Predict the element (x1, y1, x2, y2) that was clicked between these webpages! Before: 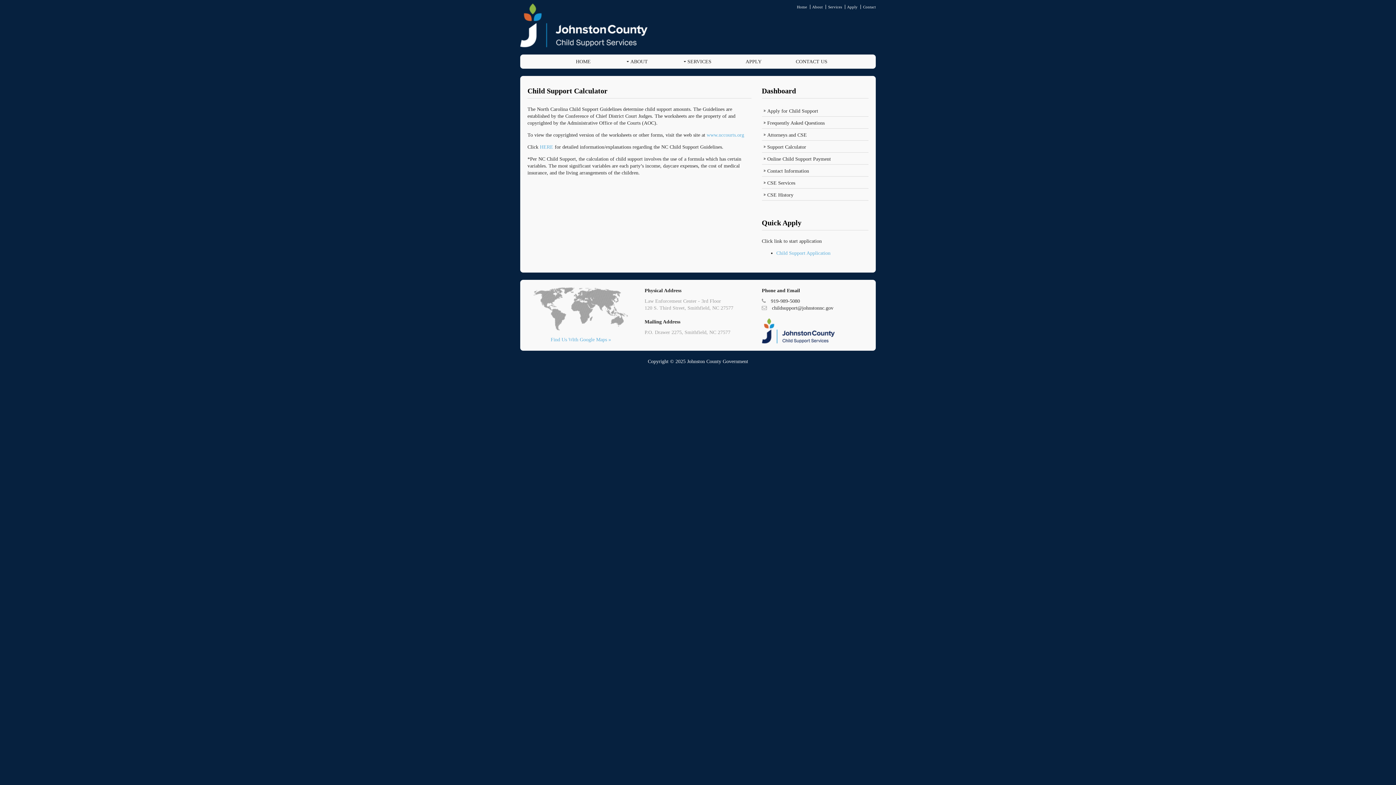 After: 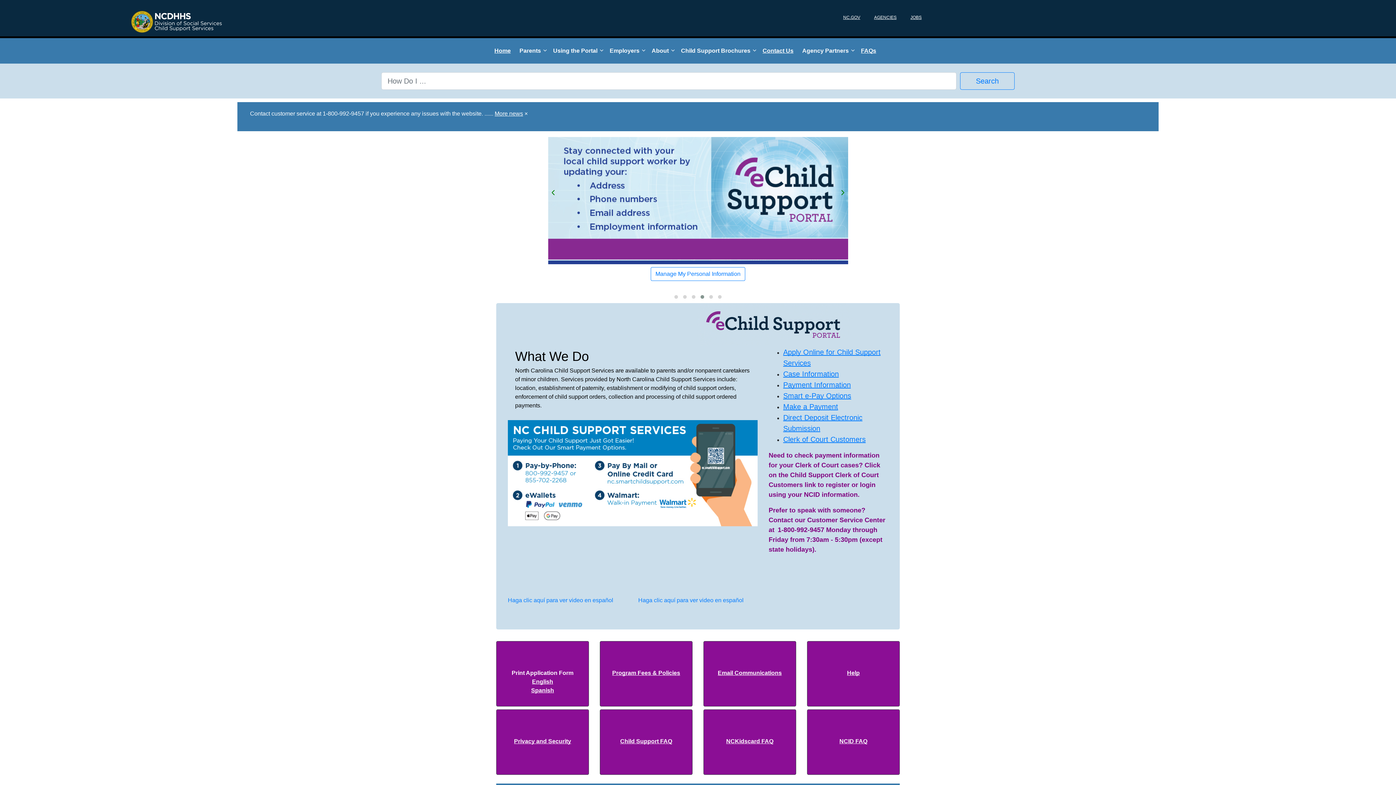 Action: label: APPLY bbox: (745, 58, 761, 65)